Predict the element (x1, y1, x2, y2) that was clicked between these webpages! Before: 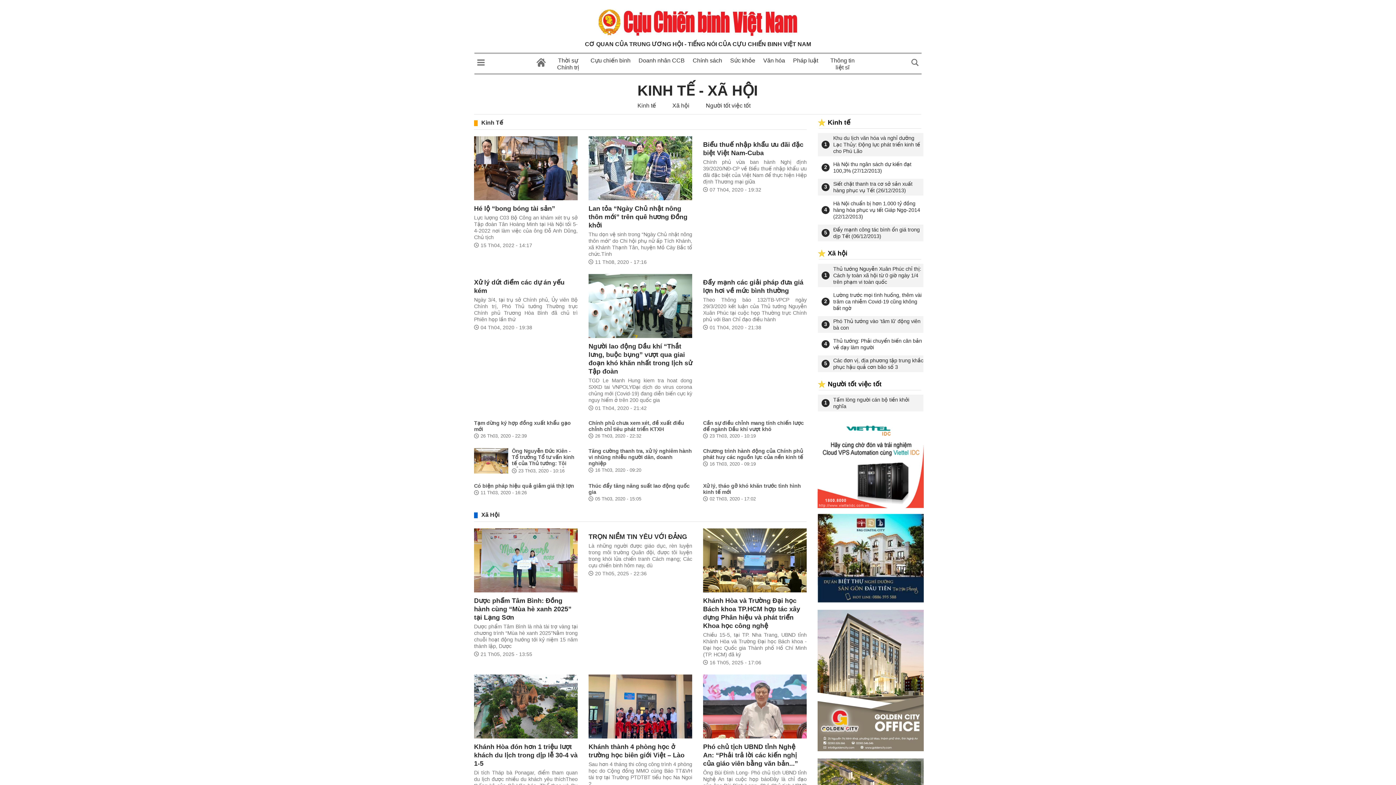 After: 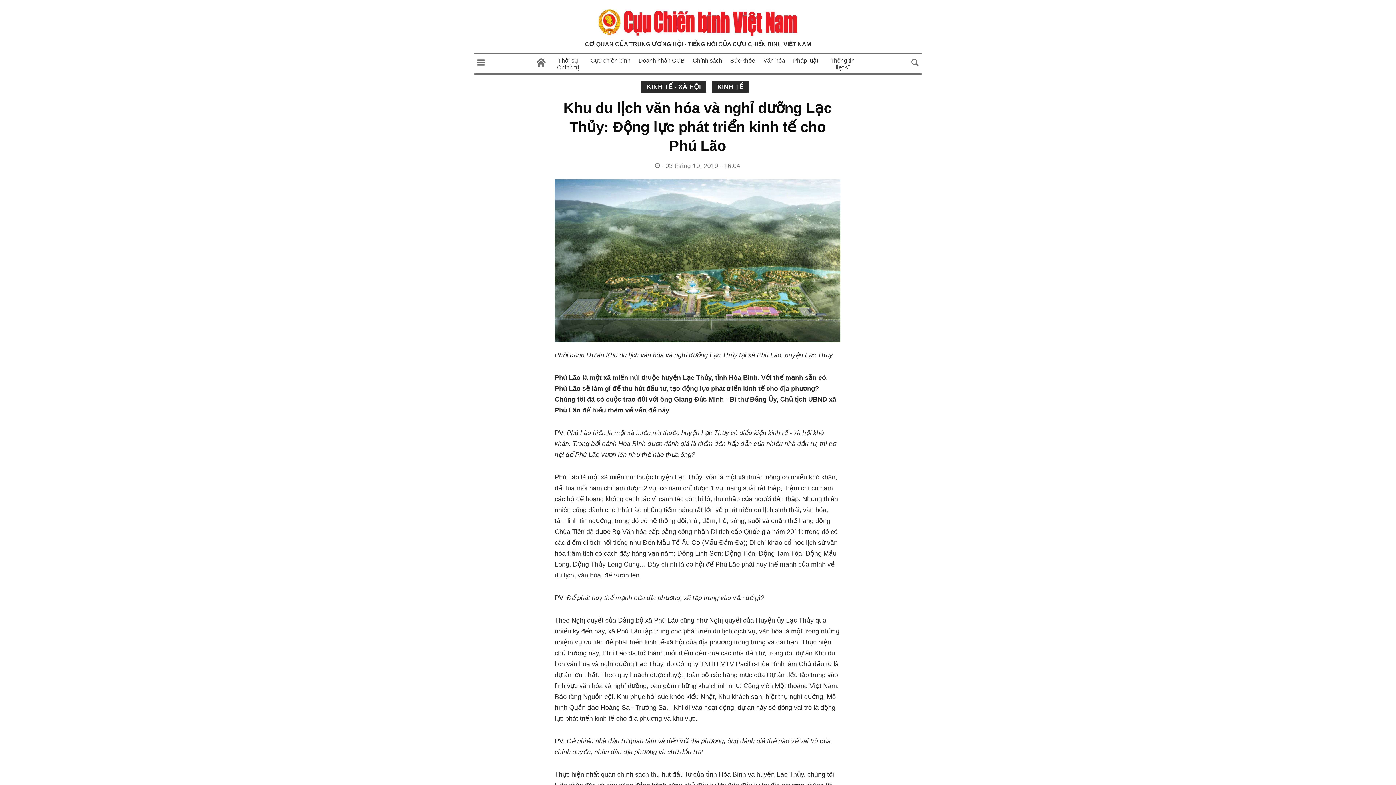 Action: label: Khu du lịch văn hóa và nghỉ dưỡng Lạc Thủy: Động lực phát triển kinh tế cho Phú Lão bbox: (833, 135, 920, 154)